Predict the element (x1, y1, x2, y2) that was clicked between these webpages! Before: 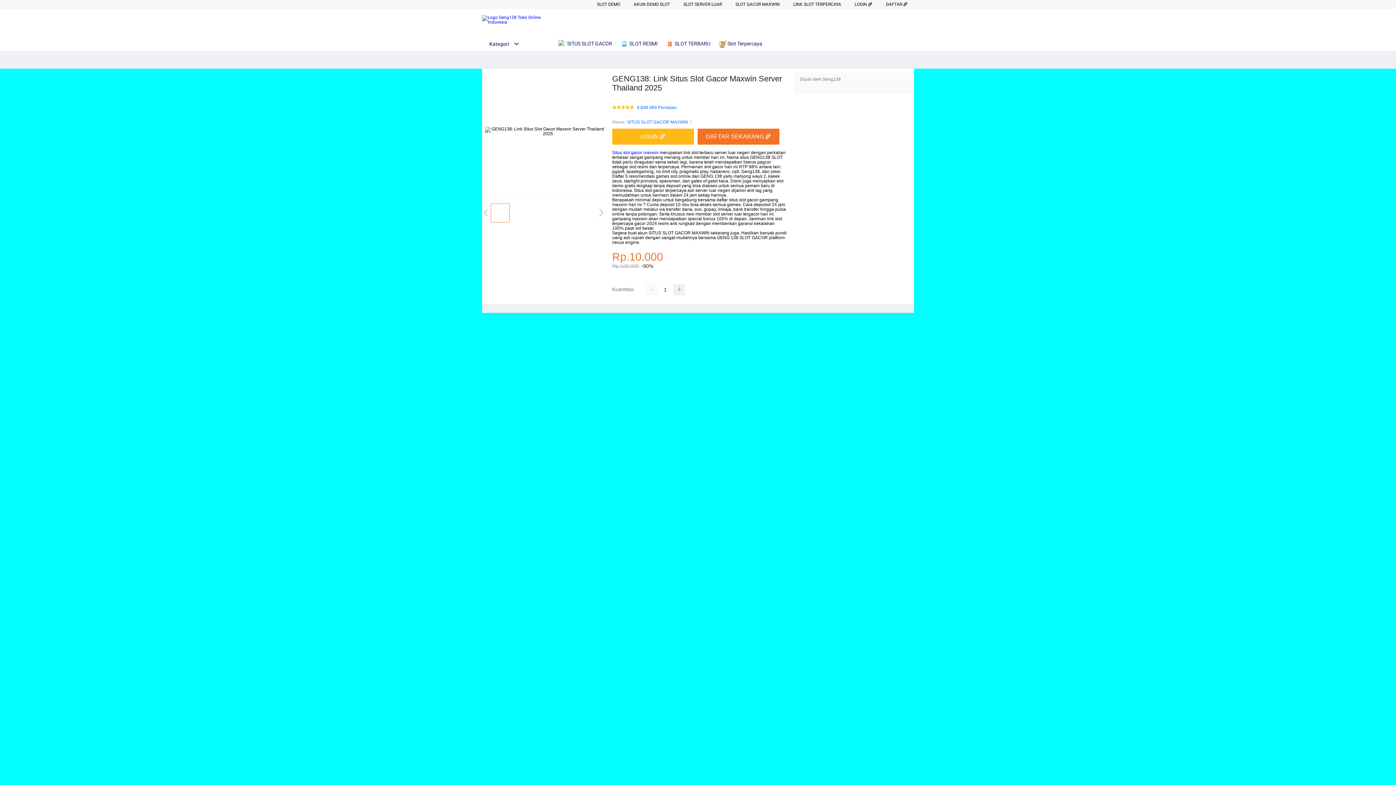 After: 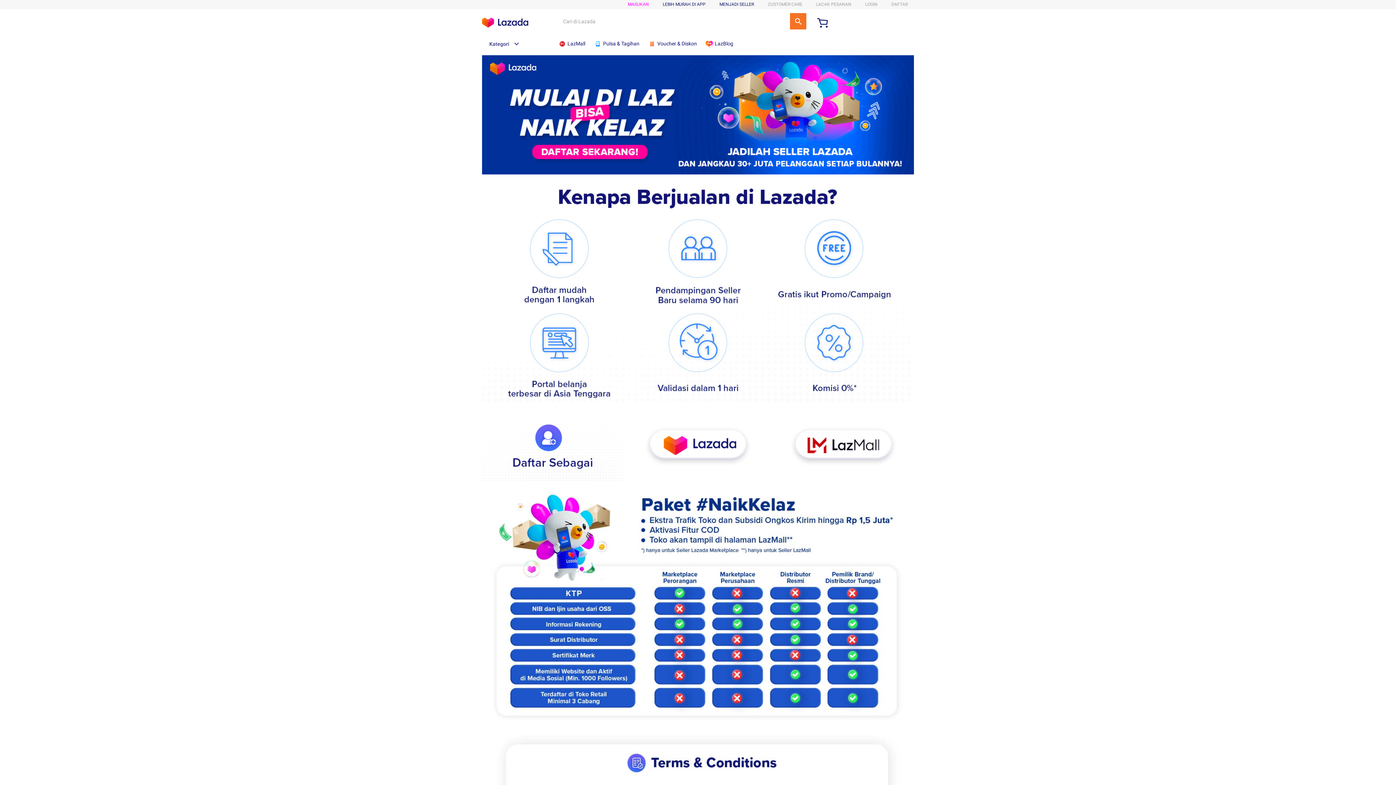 Action: label: SLOT SERVER LUAR bbox: (683, 1, 722, 6)